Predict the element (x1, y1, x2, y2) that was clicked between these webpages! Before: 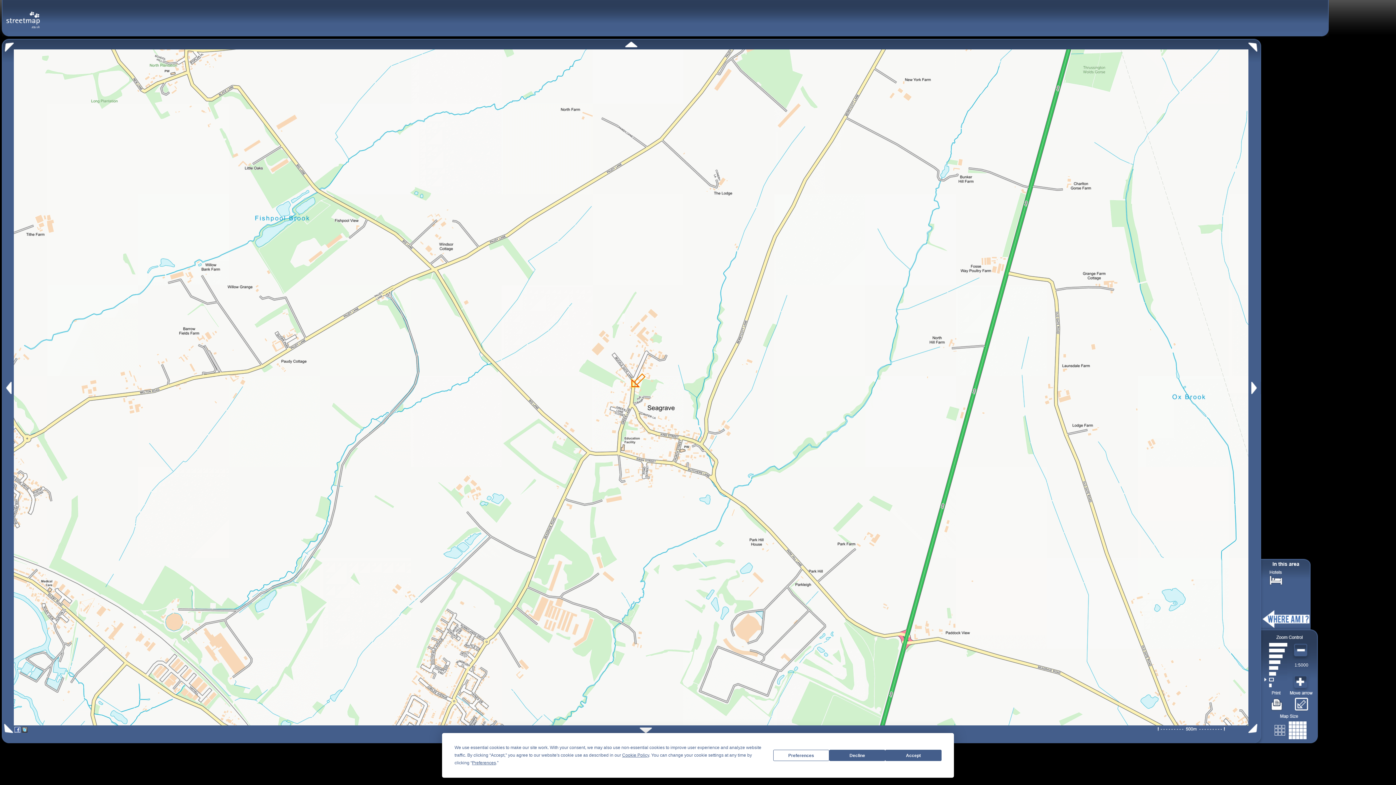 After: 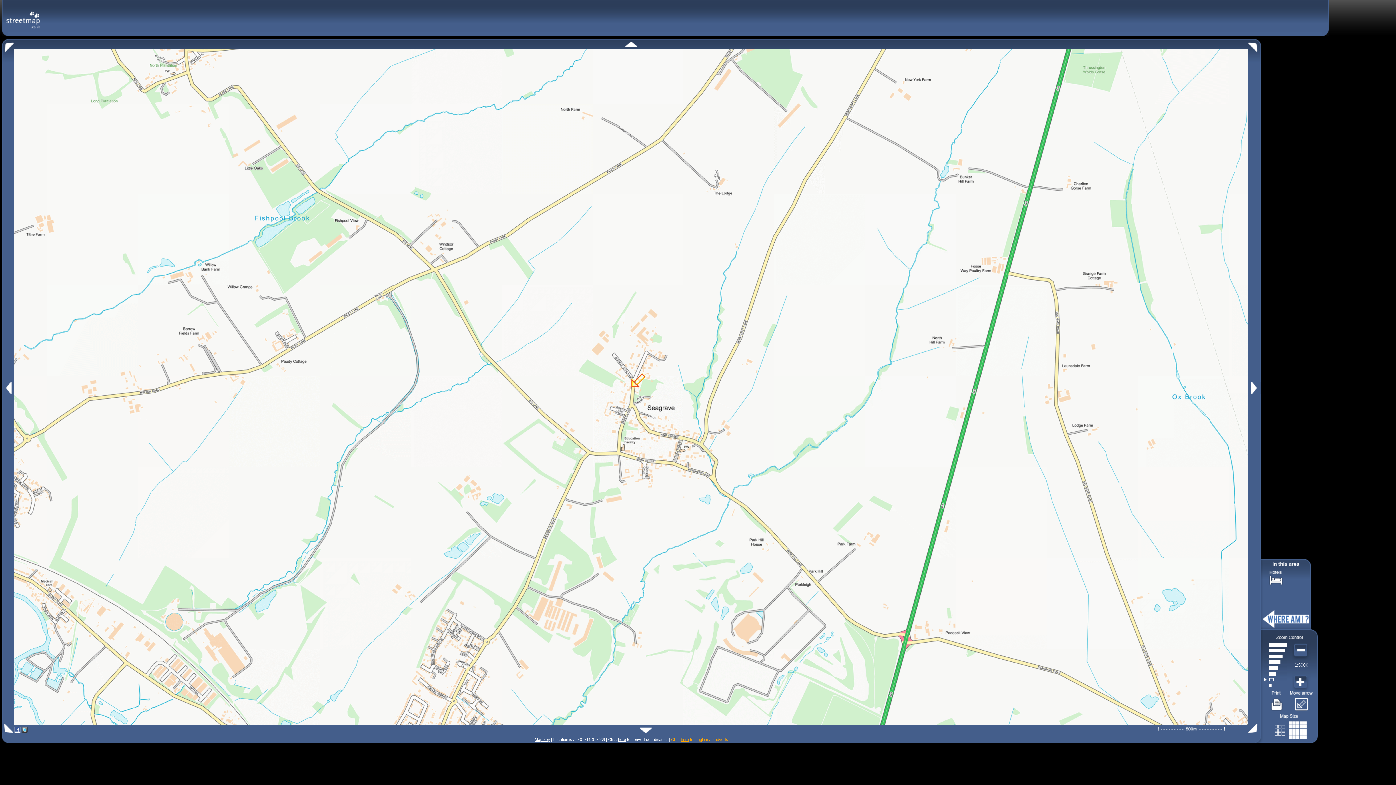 Action: label: Decline bbox: (829, 750, 885, 761)